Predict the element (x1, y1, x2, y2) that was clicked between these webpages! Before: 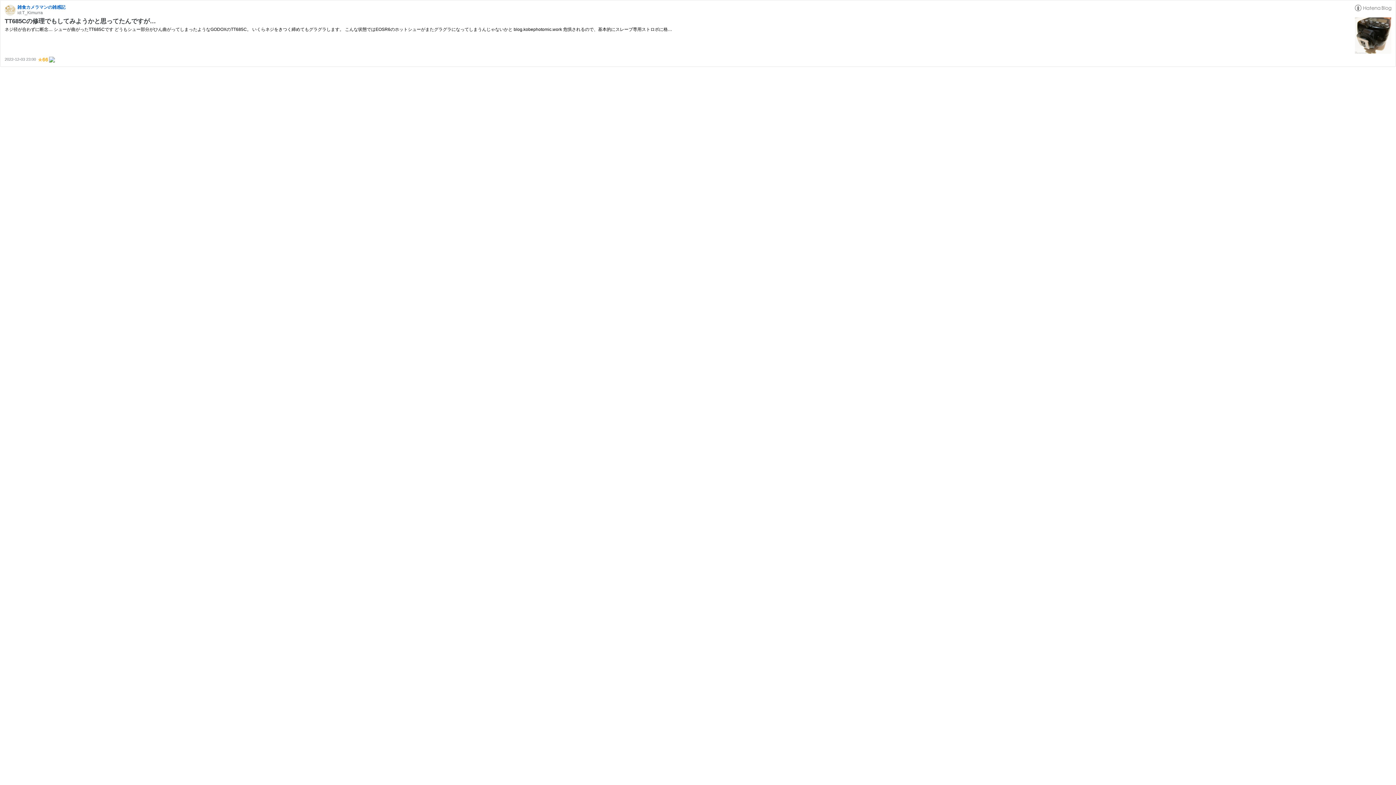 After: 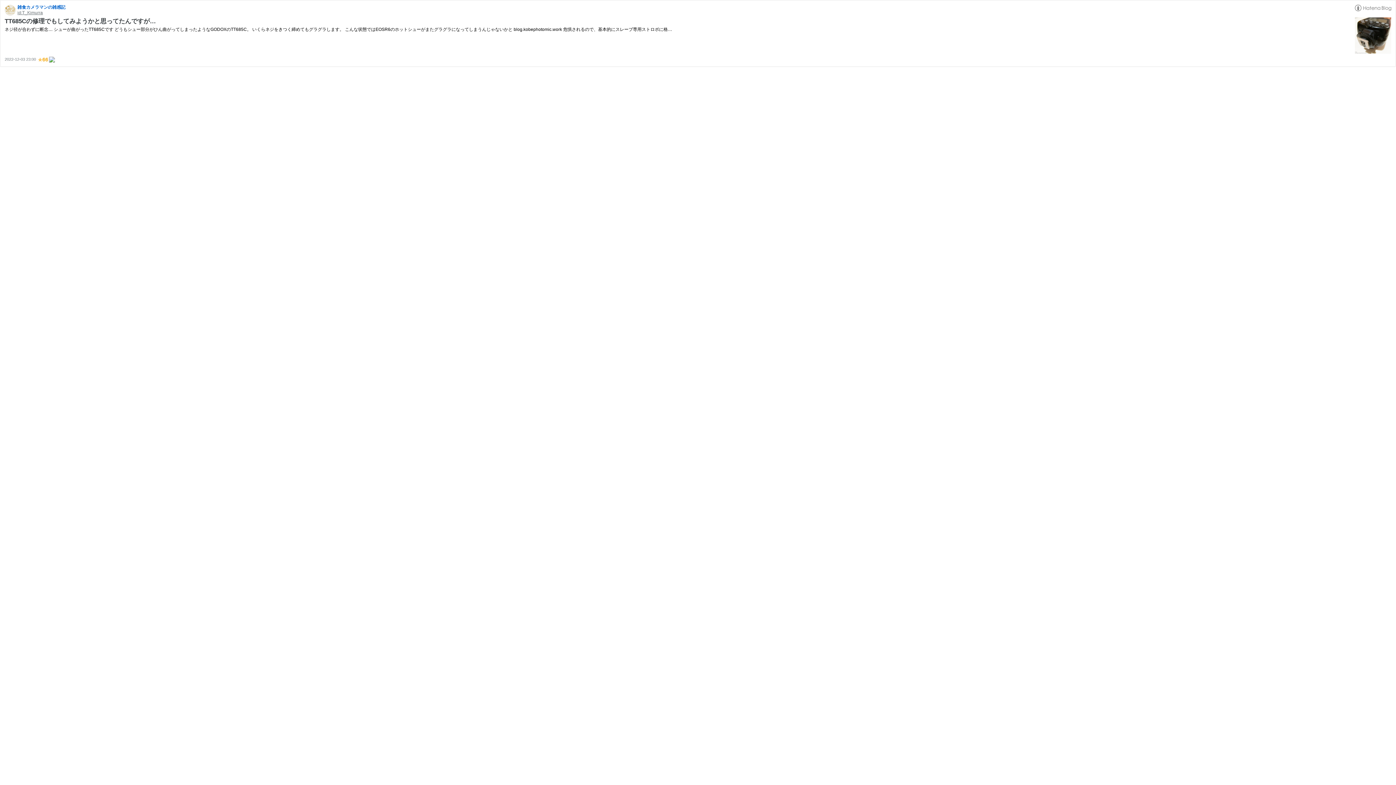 Action: label: id:T_Kimurra bbox: (17, 10, 42, 15)